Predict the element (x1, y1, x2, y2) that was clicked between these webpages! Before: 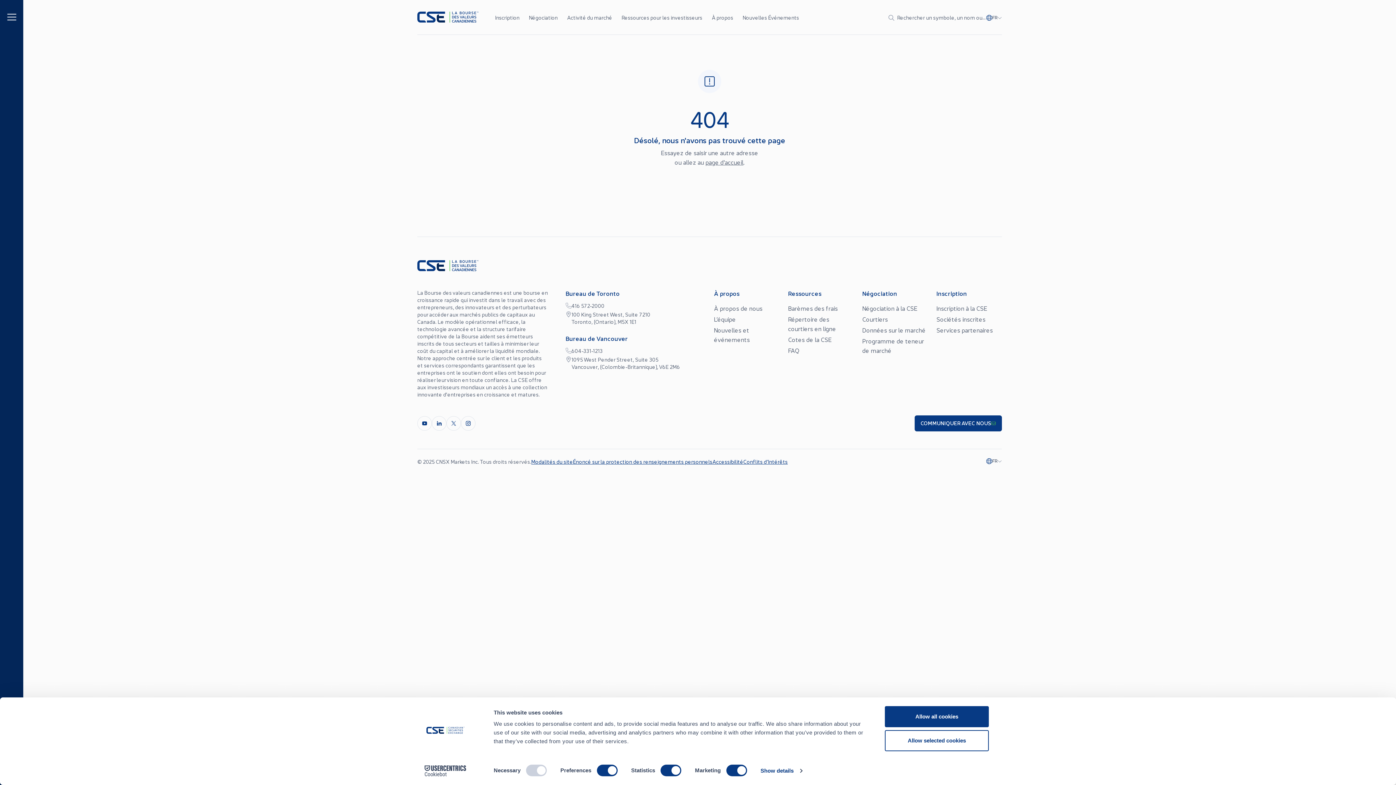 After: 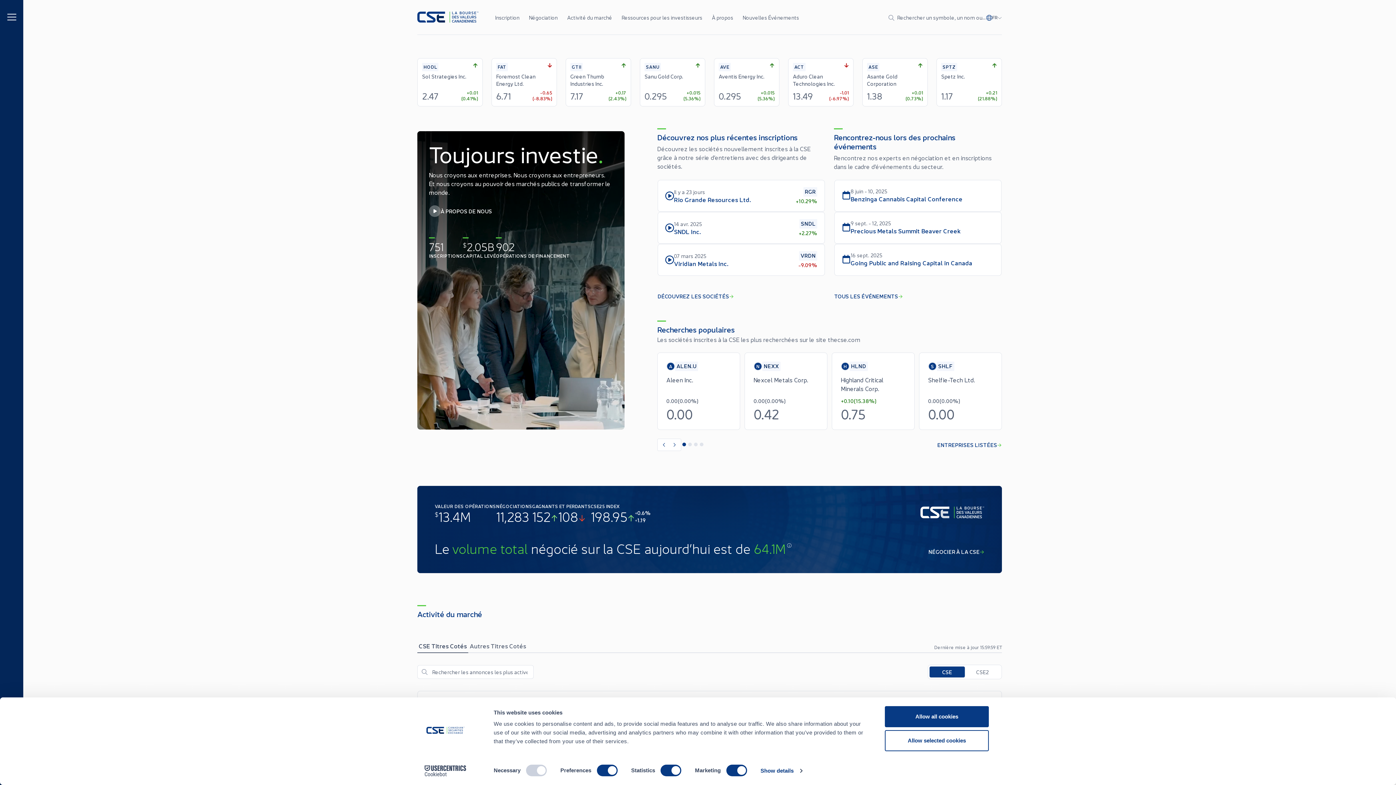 Action: bbox: (417, 11, 478, 22) label: Logo